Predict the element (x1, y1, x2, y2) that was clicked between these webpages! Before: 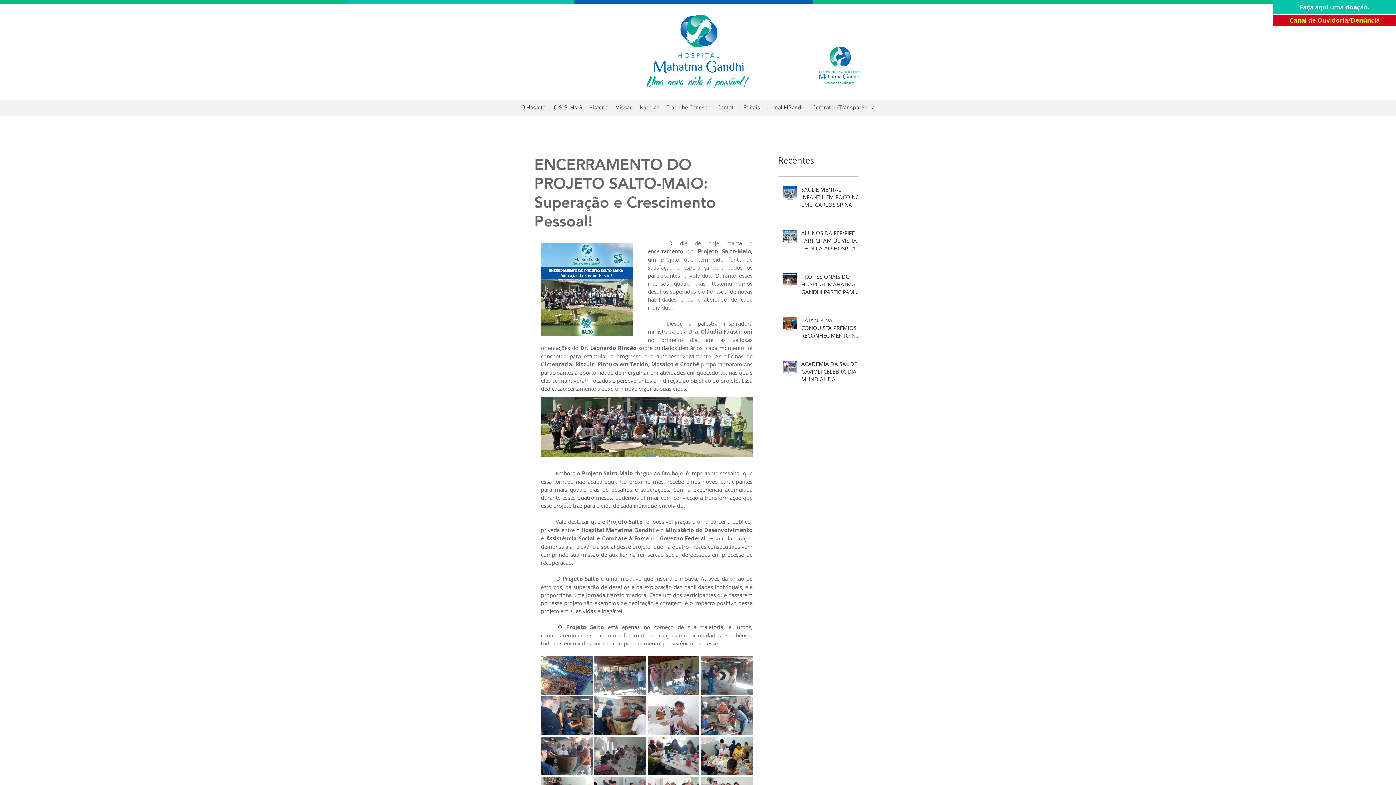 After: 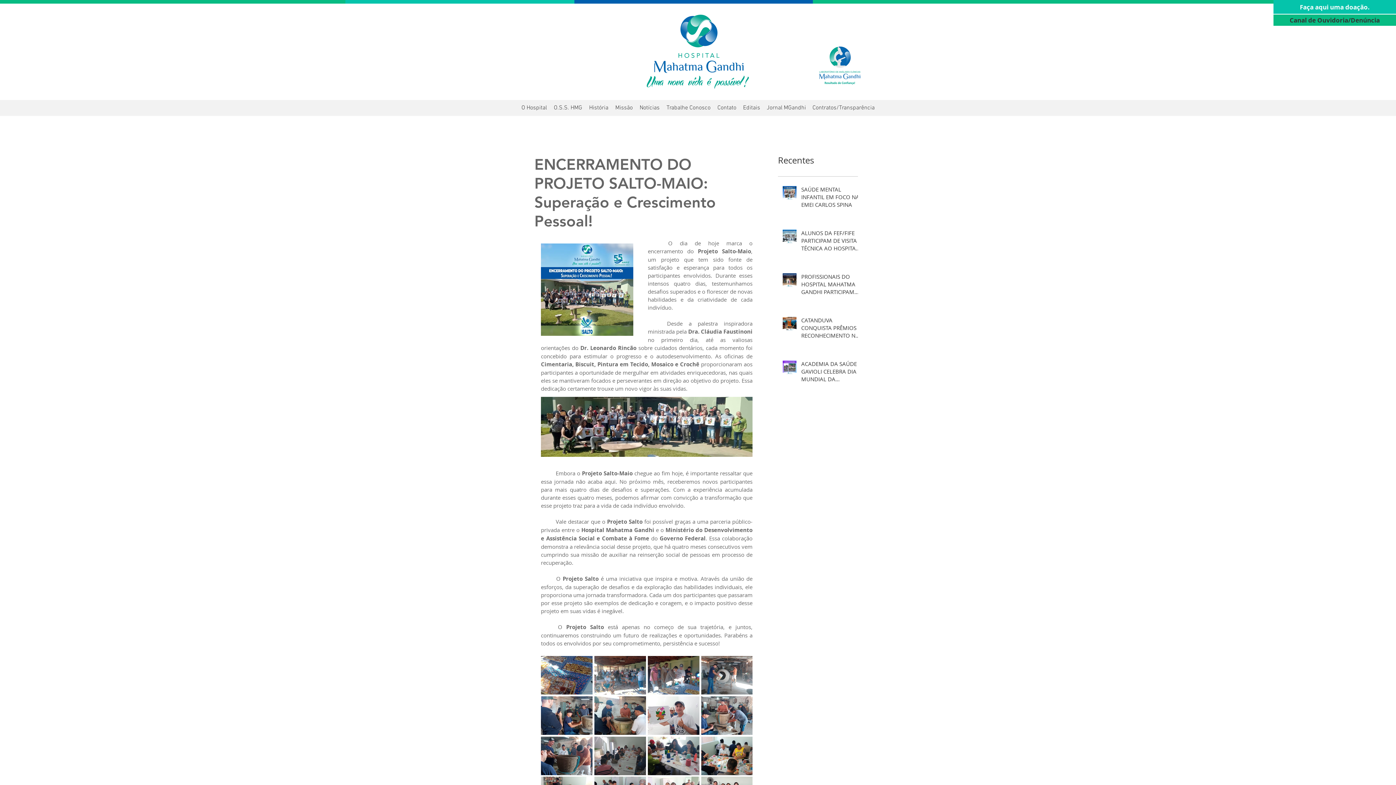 Action: label: Canal de Ouvidoria/Denúncia bbox: (1273, 14, 1396, 25)